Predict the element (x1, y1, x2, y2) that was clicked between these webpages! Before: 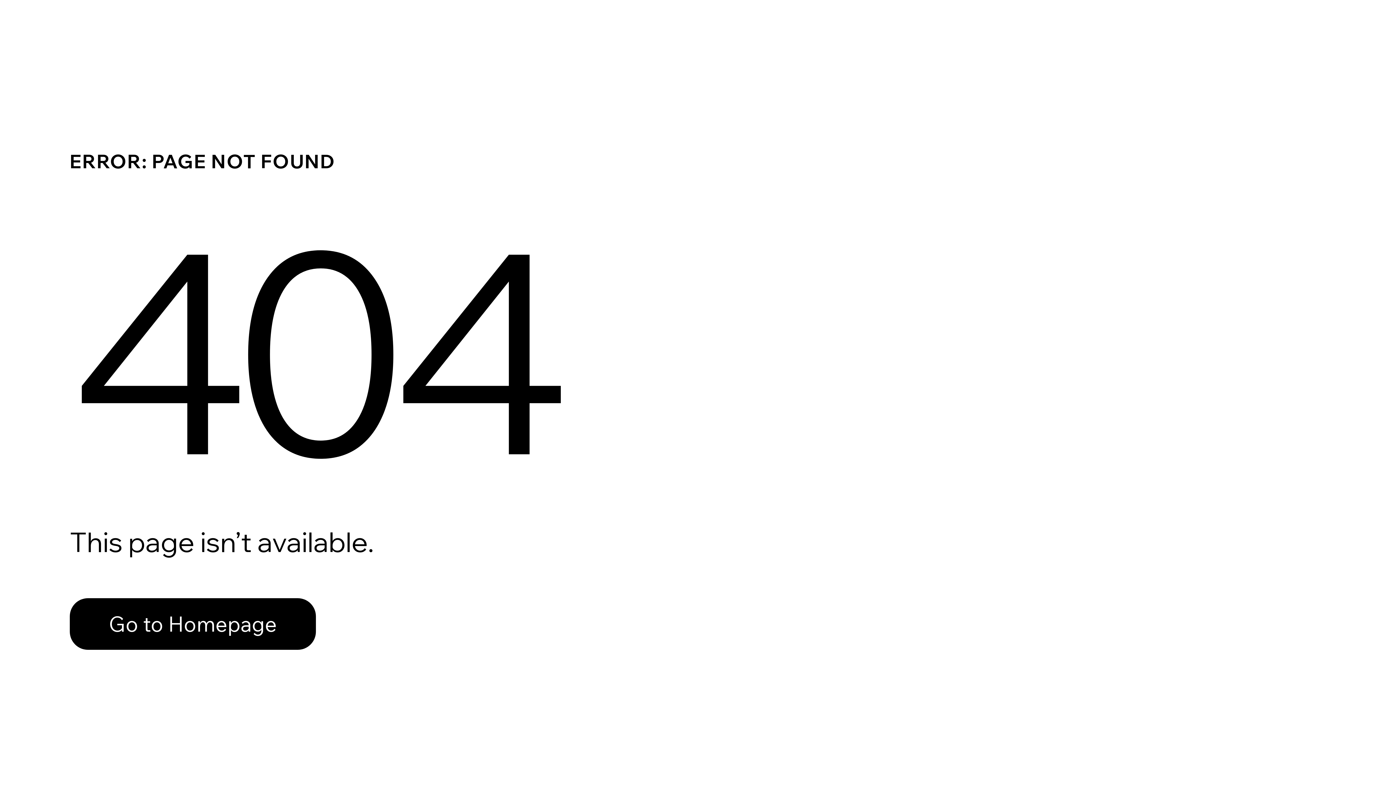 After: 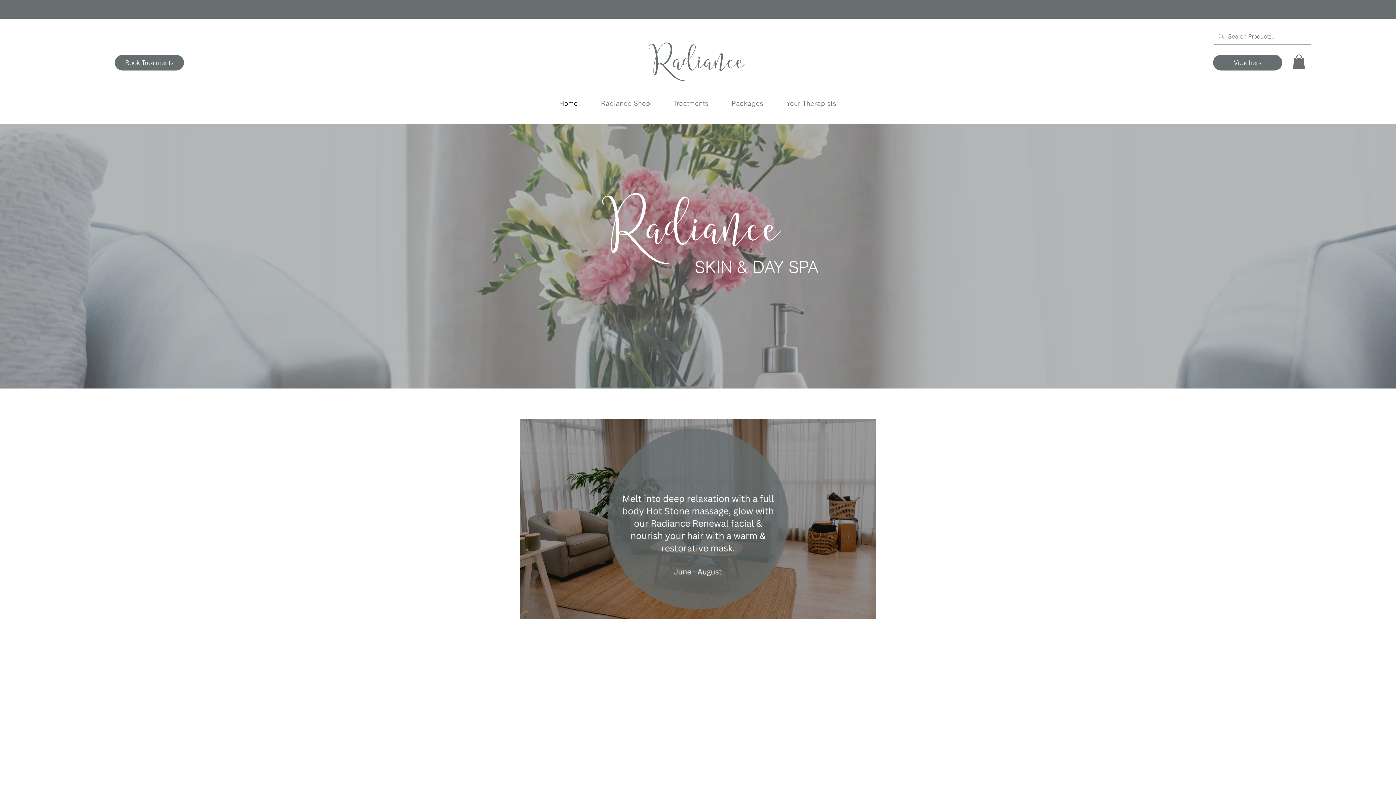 Action: bbox: (69, 582, 768, 659) label: Go to Homepage